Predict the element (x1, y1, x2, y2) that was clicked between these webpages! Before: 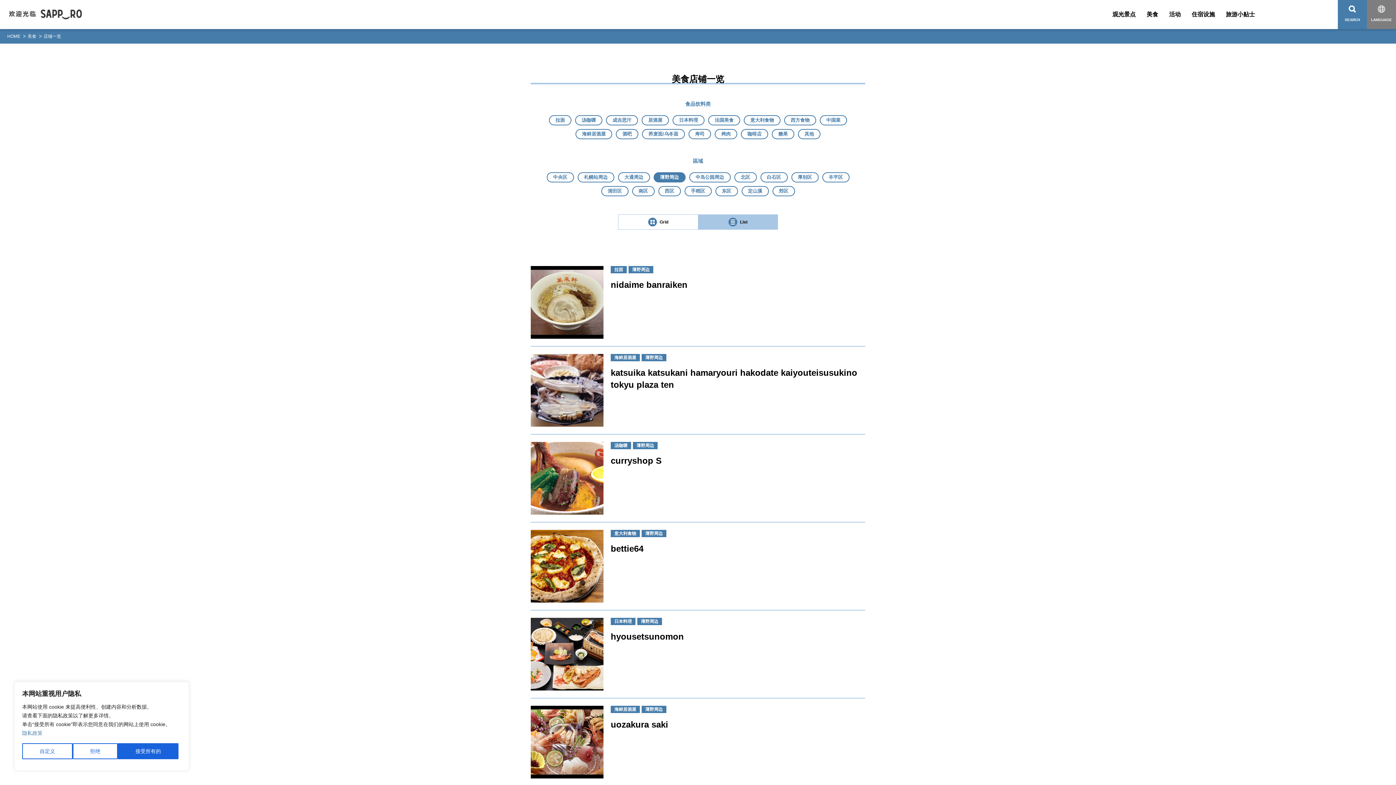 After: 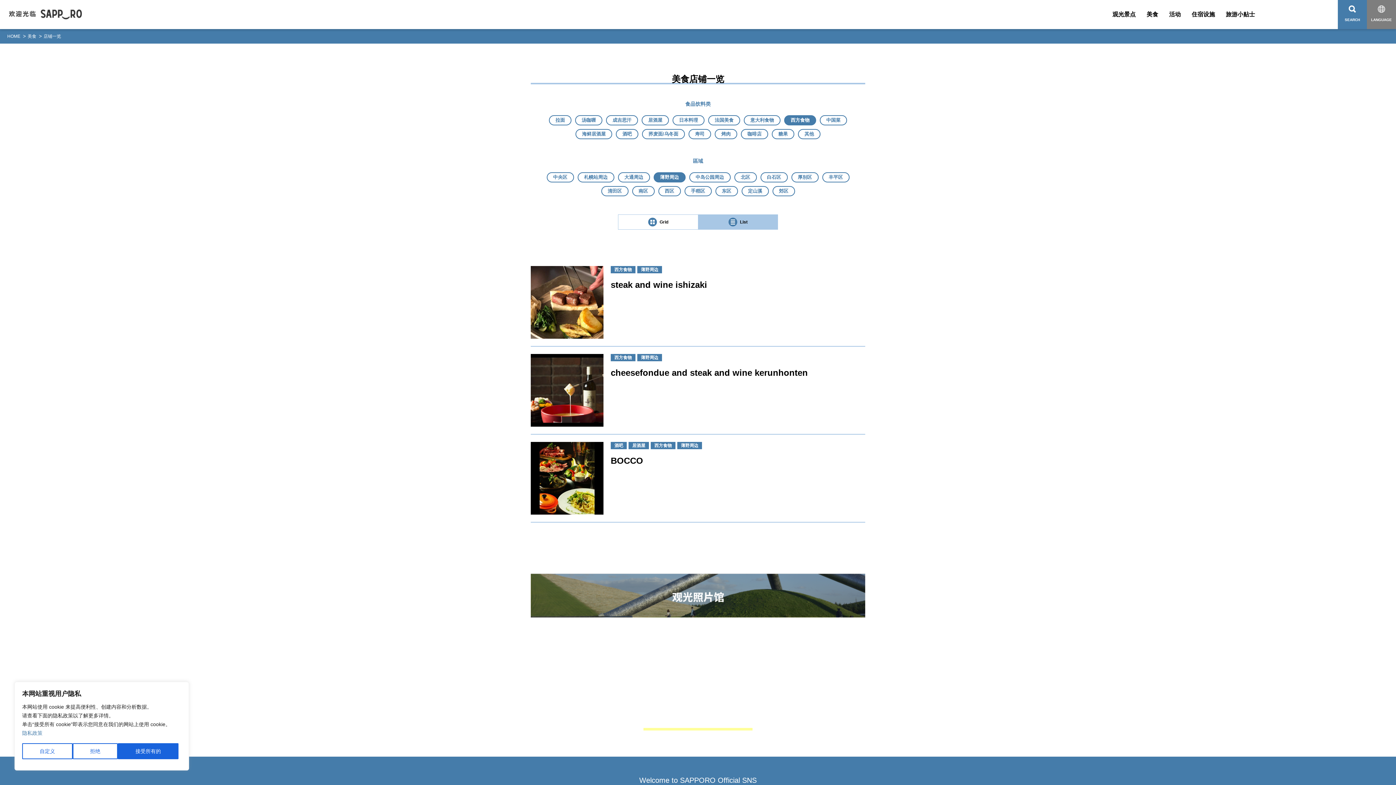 Action: bbox: (784, 115, 816, 125) label: 西方食物